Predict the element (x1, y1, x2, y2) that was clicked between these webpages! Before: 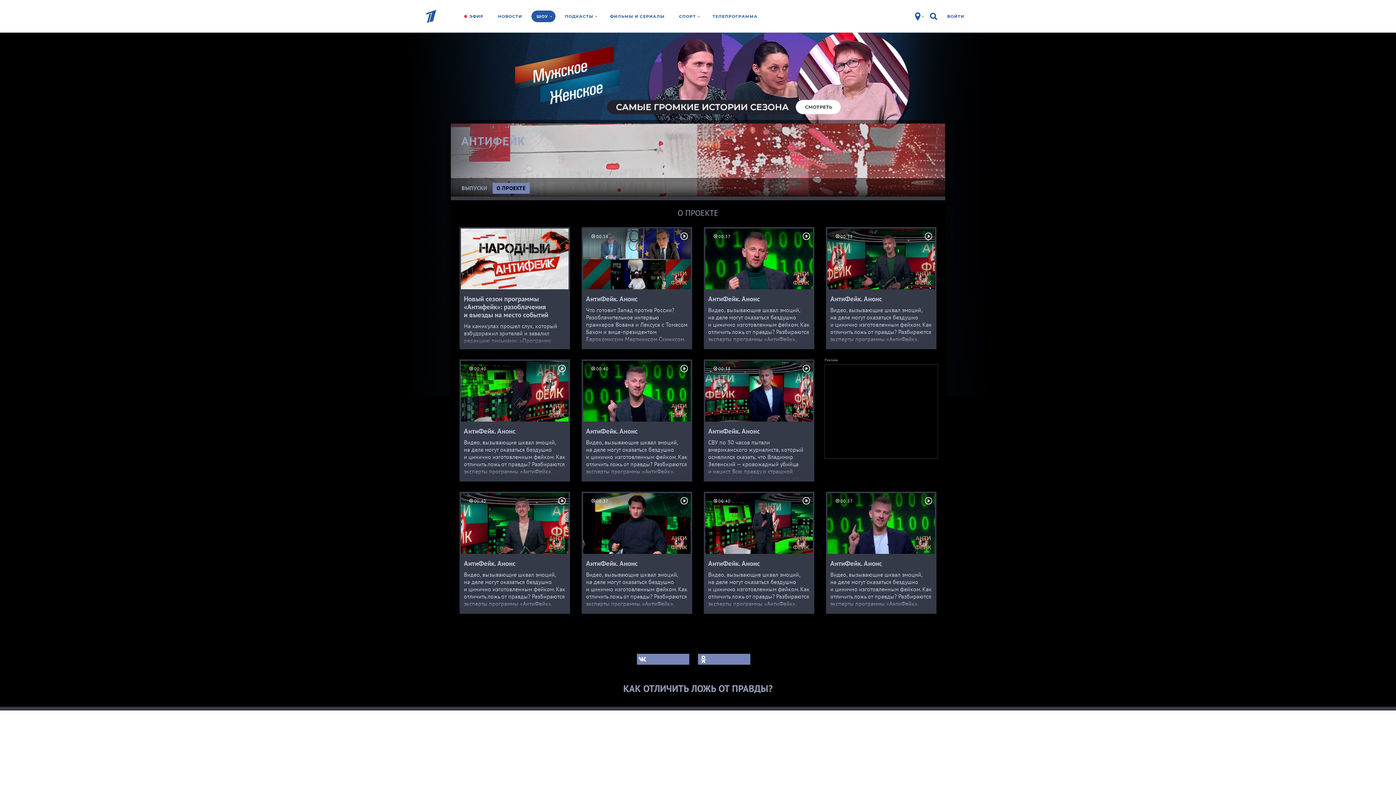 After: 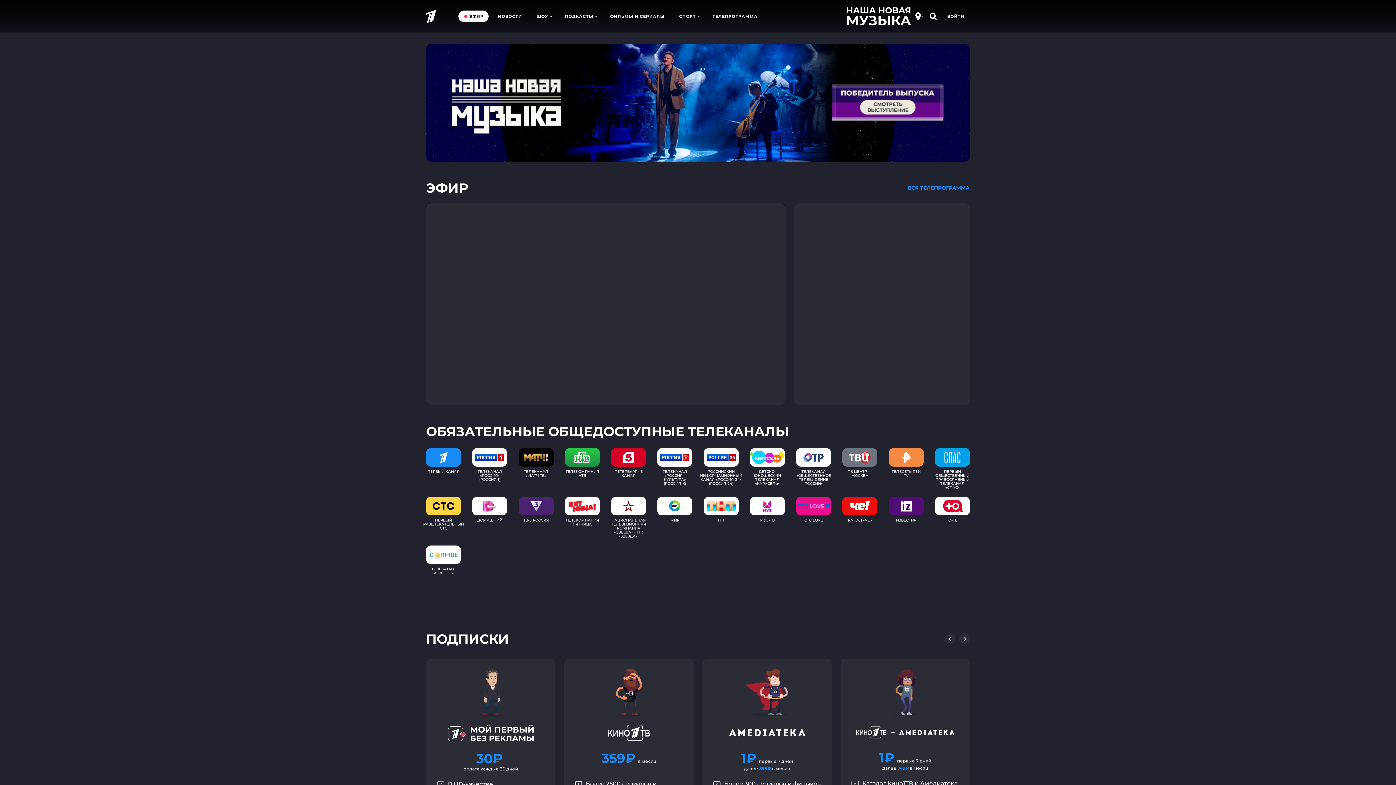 Action: label: ЭФИР bbox: (458, 10, 489, 22)